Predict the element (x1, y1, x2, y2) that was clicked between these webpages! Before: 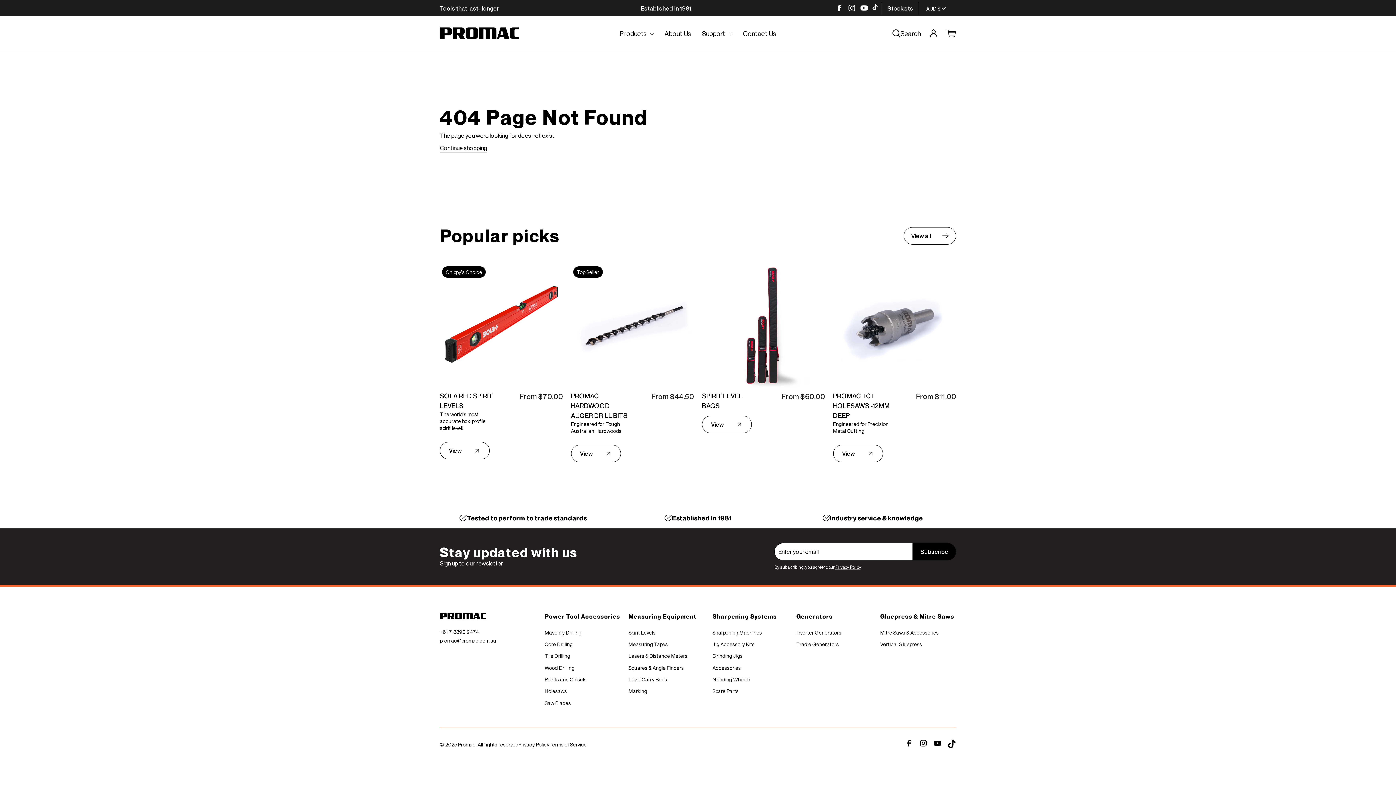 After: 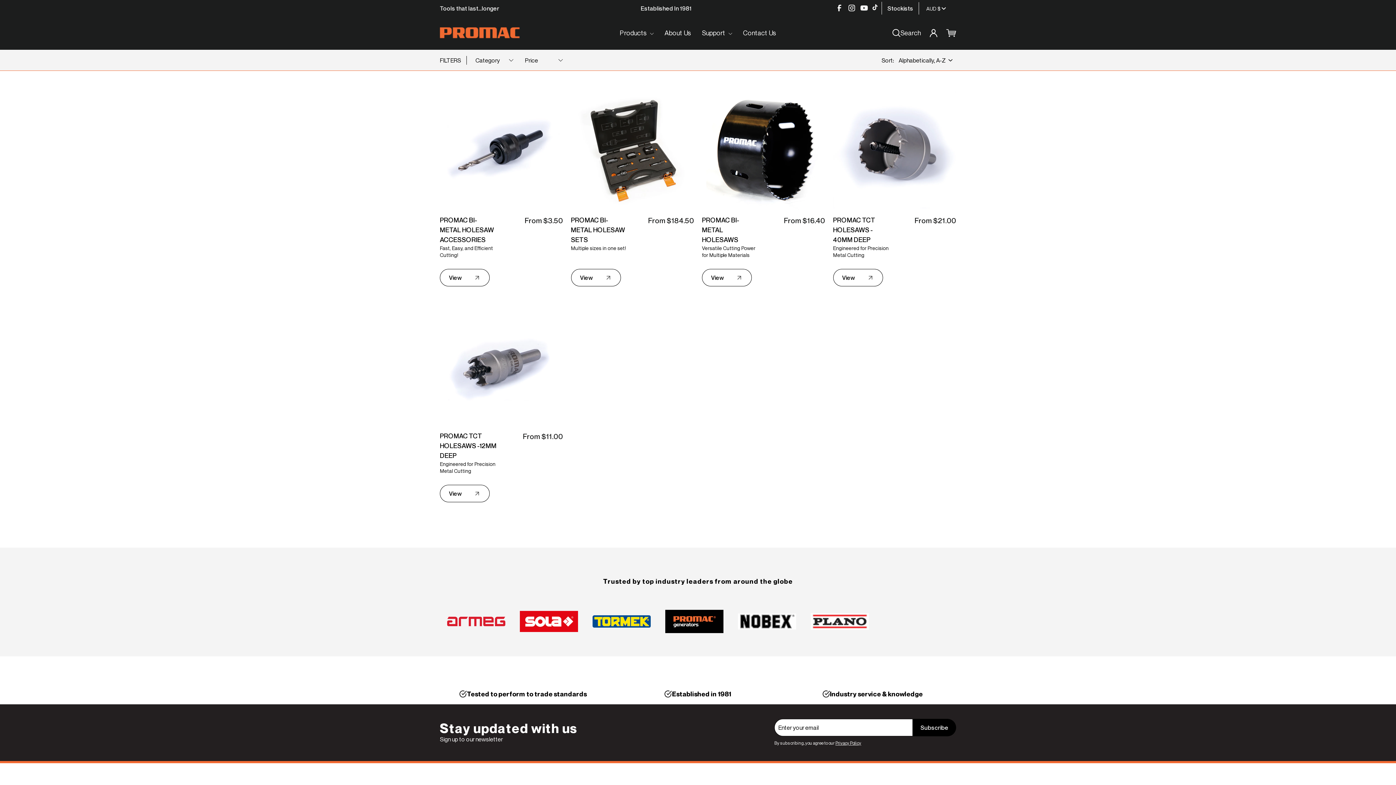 Action: label: Holesaws bbox: (544, 686, 567, 696)